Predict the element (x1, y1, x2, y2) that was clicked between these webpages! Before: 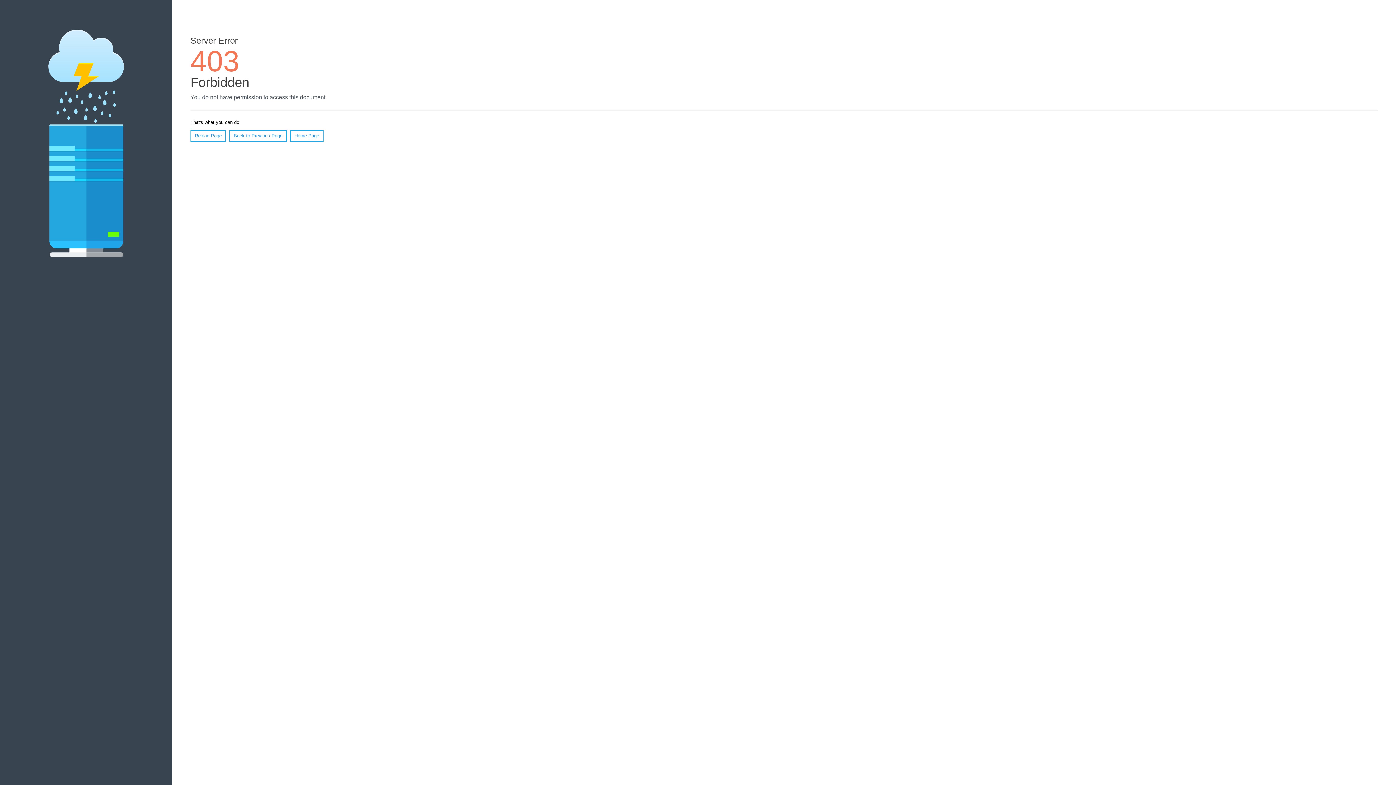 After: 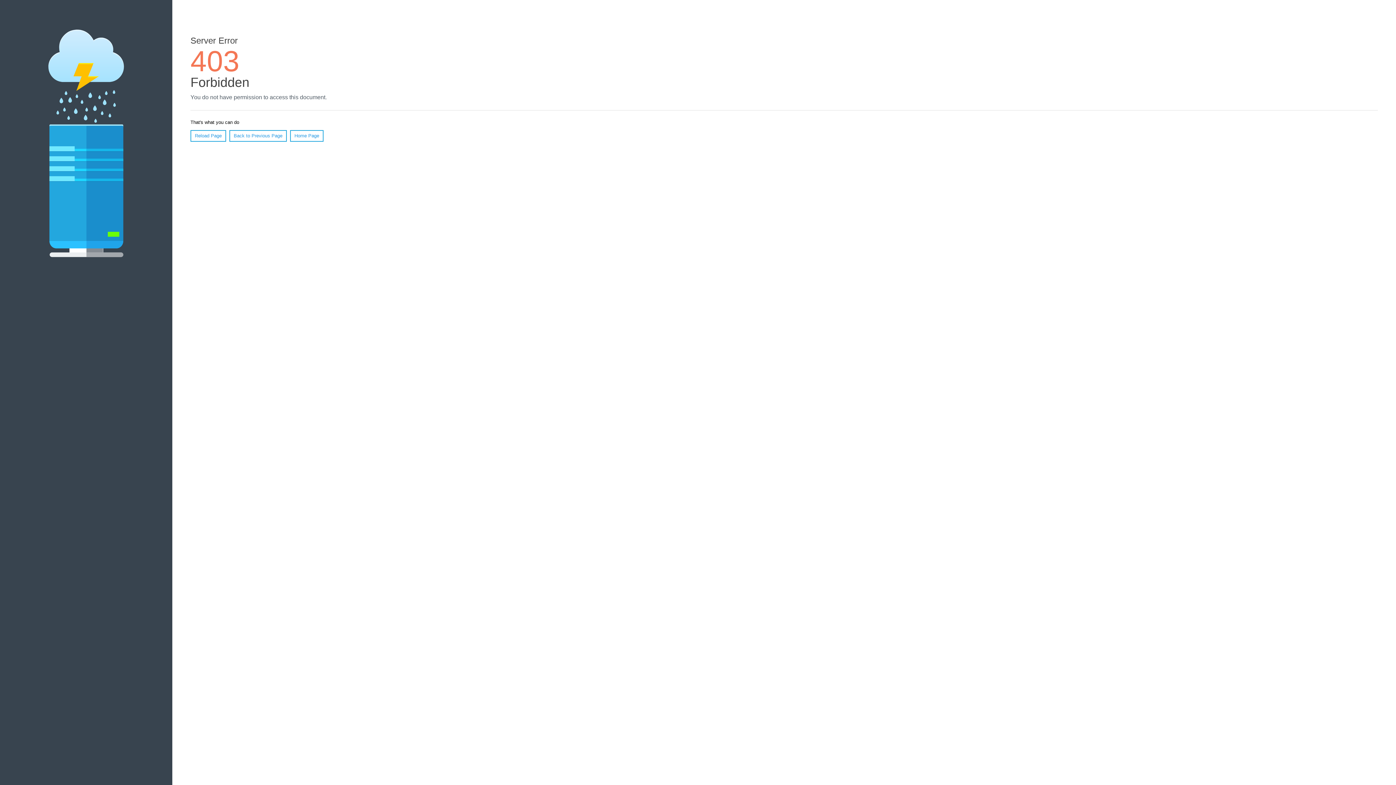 Action: label: Reload Page bbox: (190, 130, 226, 141)